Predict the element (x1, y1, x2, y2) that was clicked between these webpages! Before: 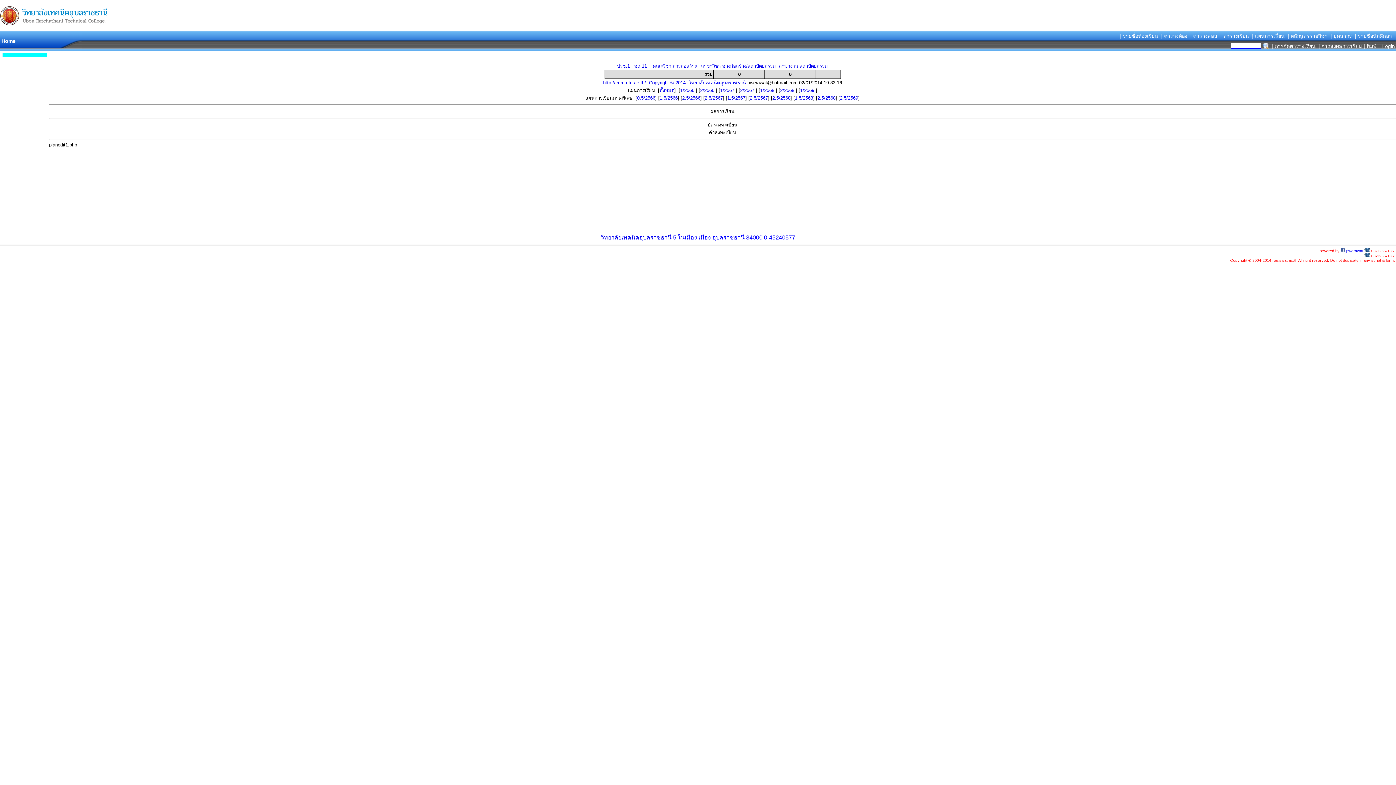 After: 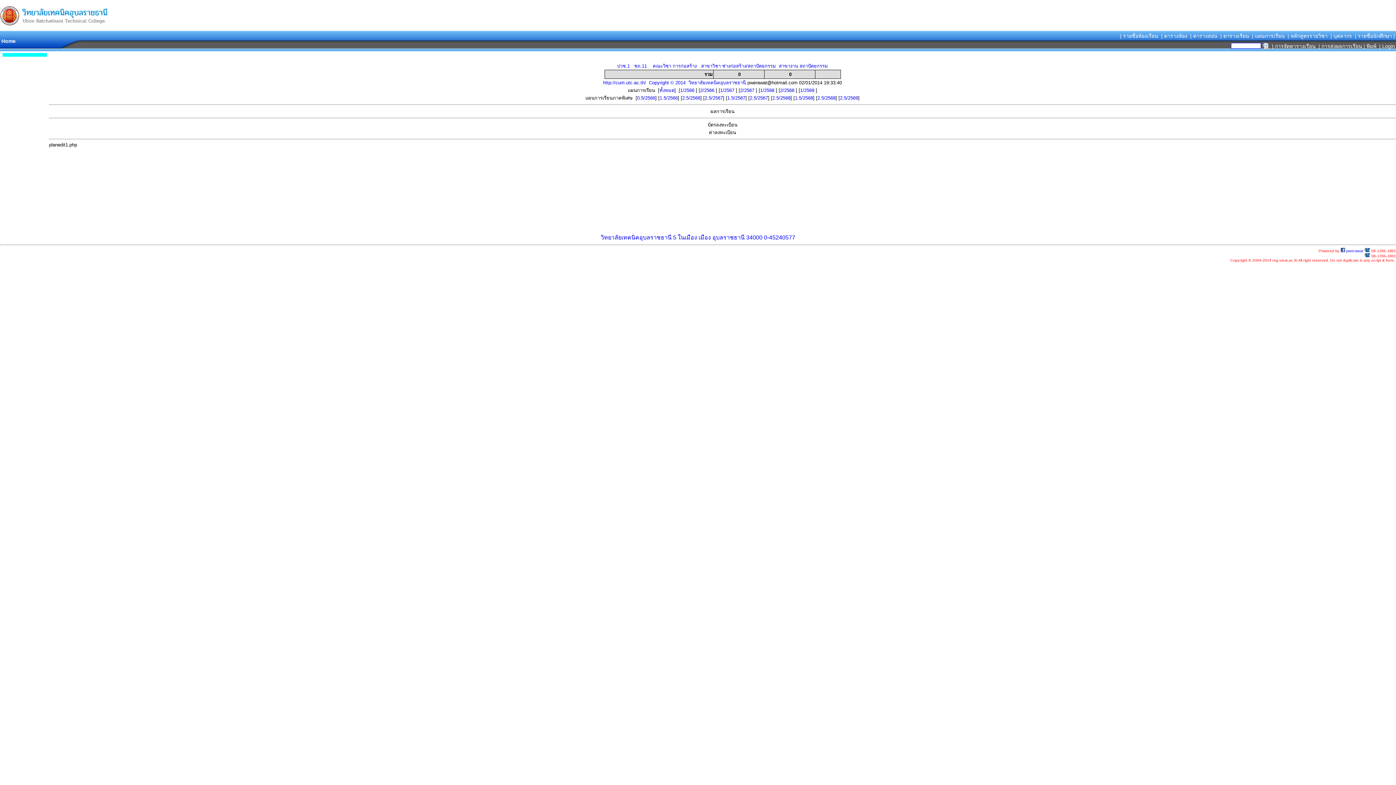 Action: label: 2.5/2566 bbox: (682, 95, 700, 100)